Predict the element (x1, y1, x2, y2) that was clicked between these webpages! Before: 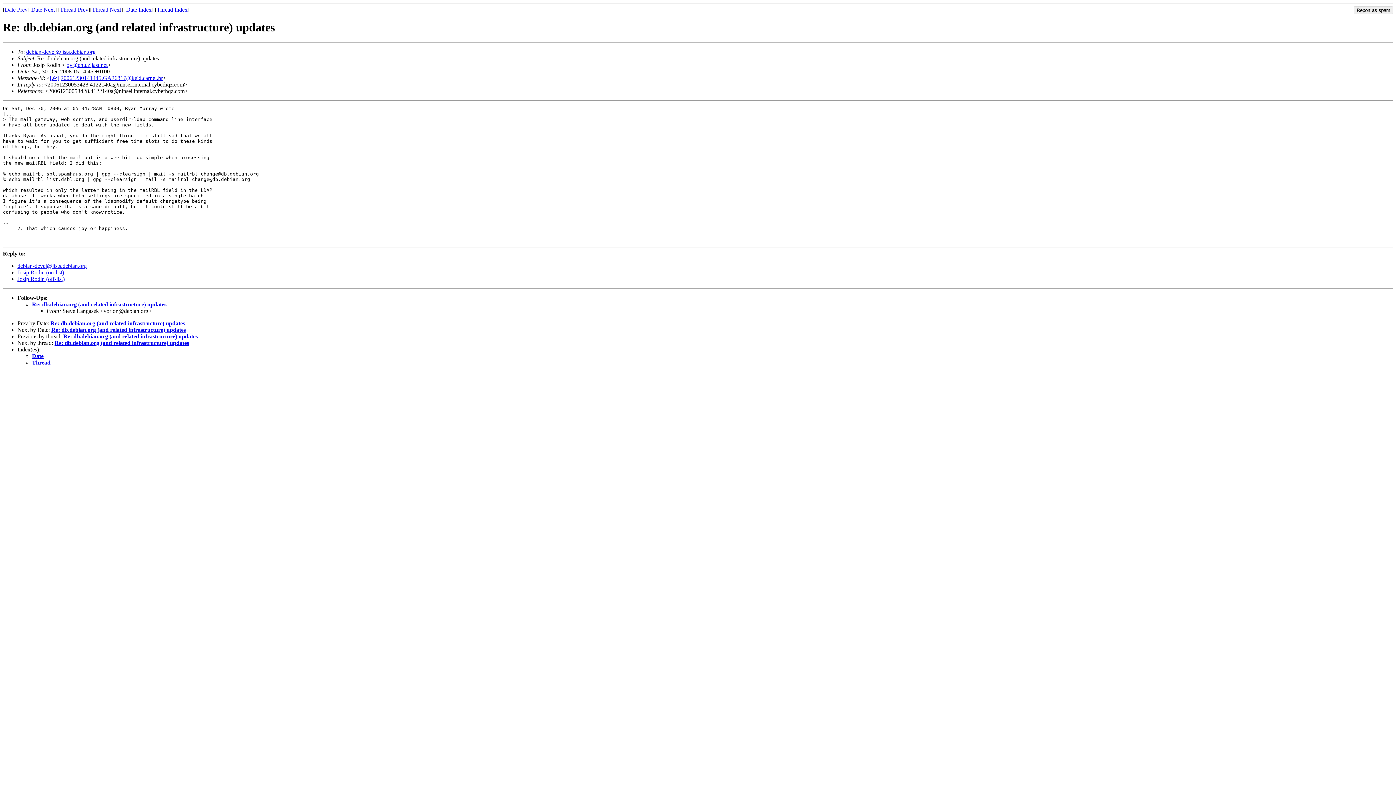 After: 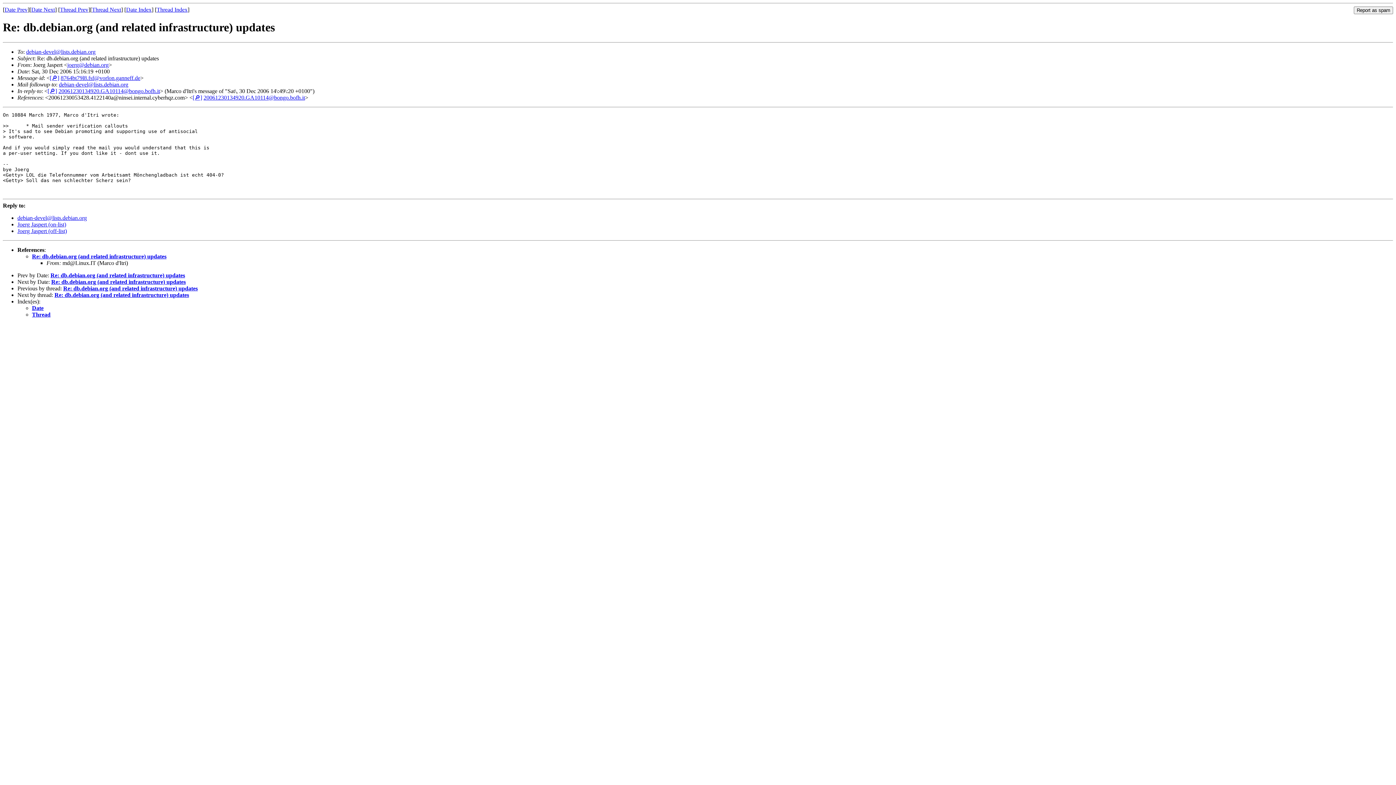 Action: bbox: (63, 333, 197, 339) label: Re: db.debian.org (and related infrastructure) updates